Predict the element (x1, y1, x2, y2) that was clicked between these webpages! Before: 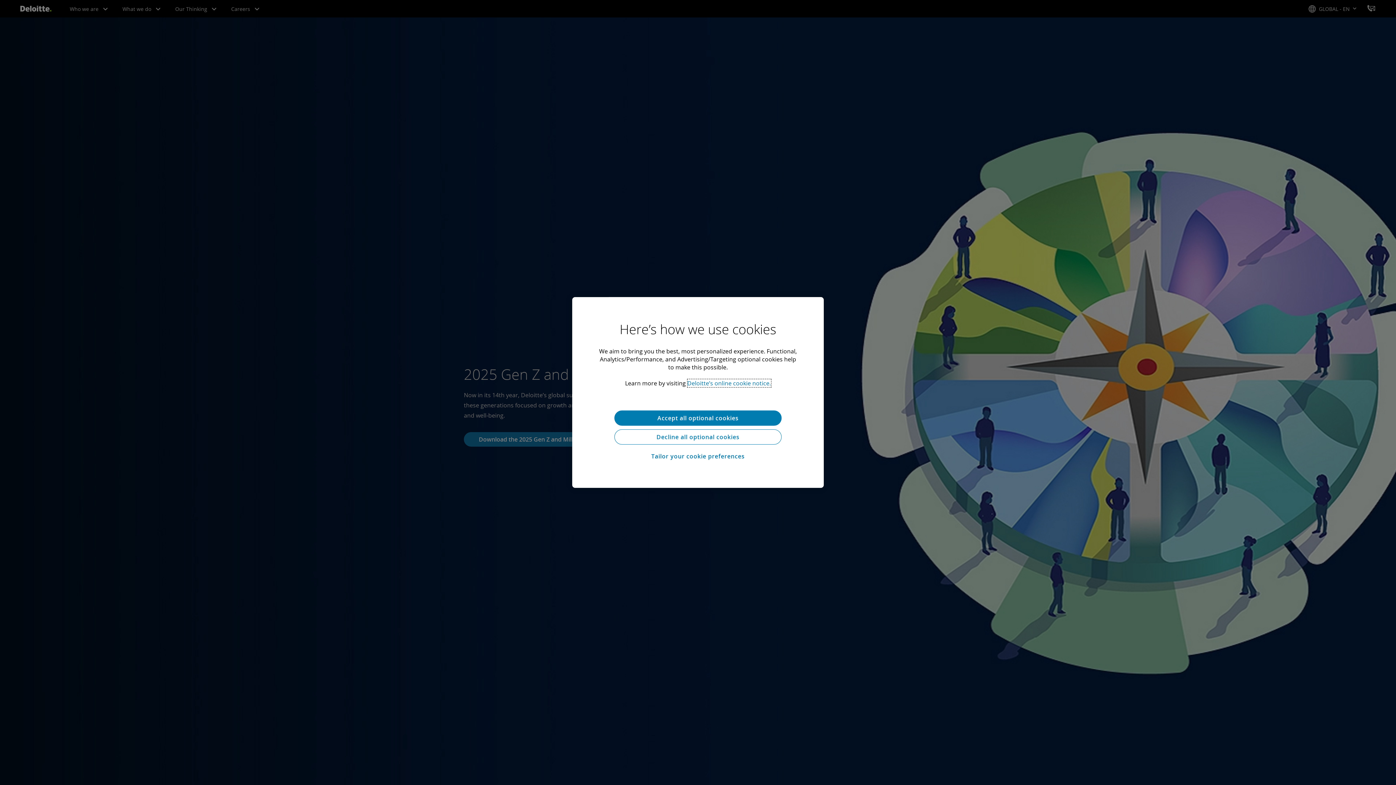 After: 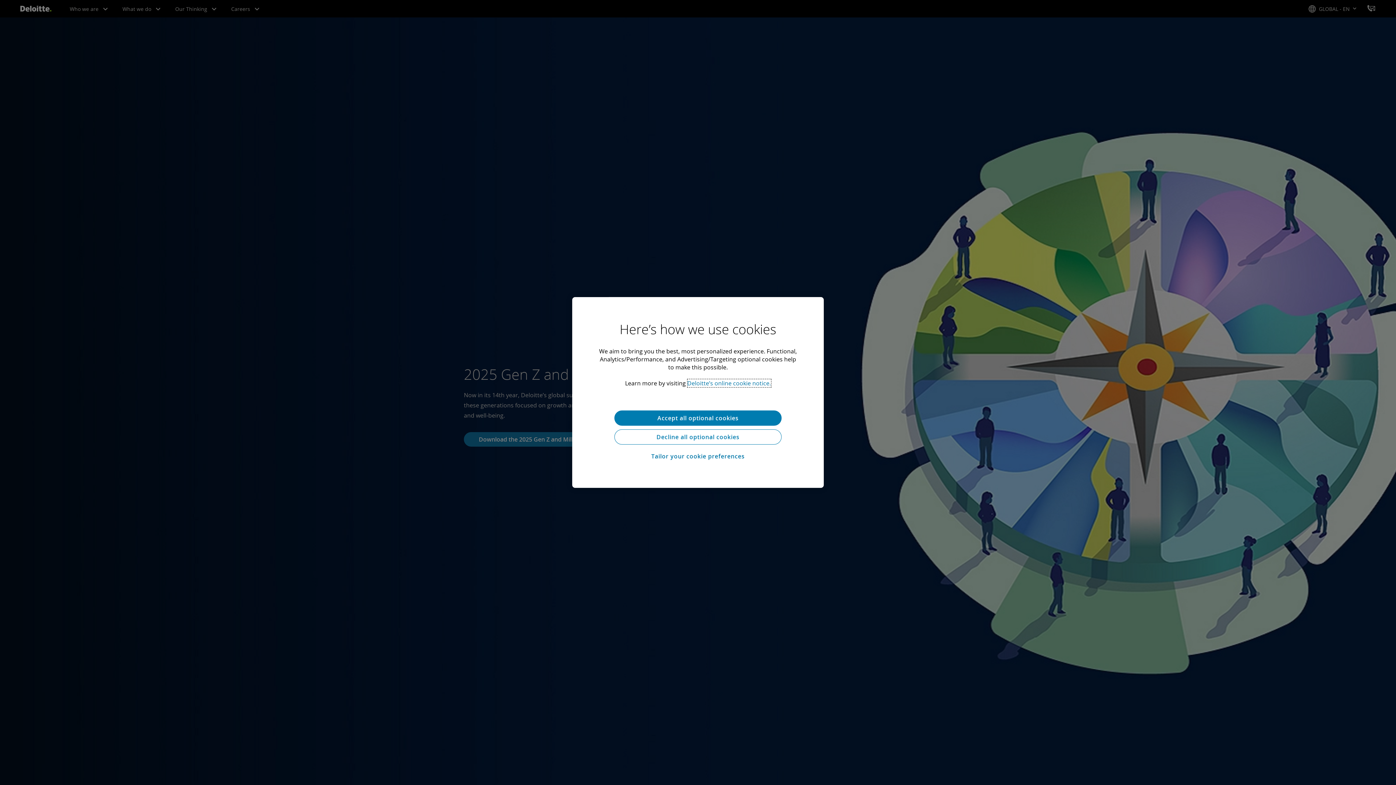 Action: bbox: (687, 379, 771, 387) label: Deloitte’s online cookie notice, opens in a new tab